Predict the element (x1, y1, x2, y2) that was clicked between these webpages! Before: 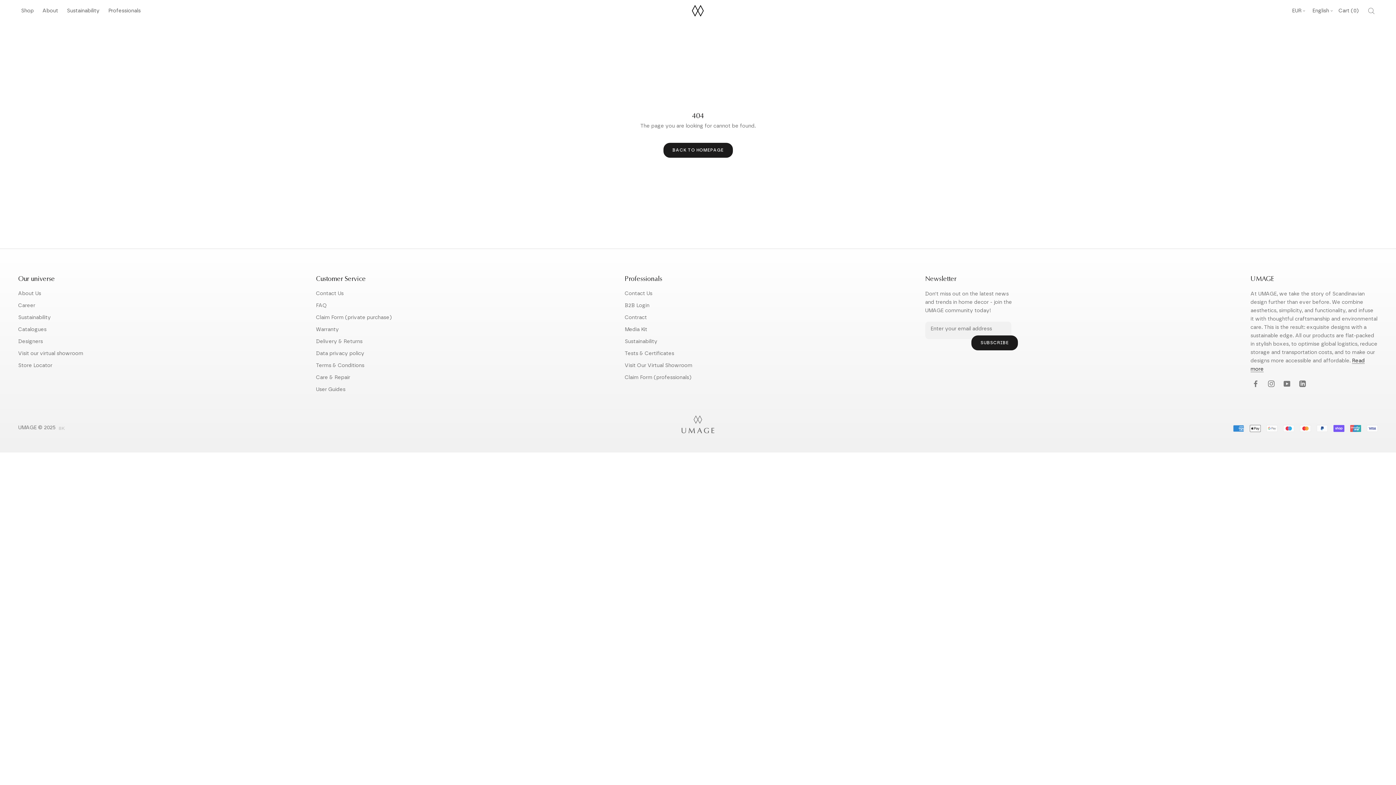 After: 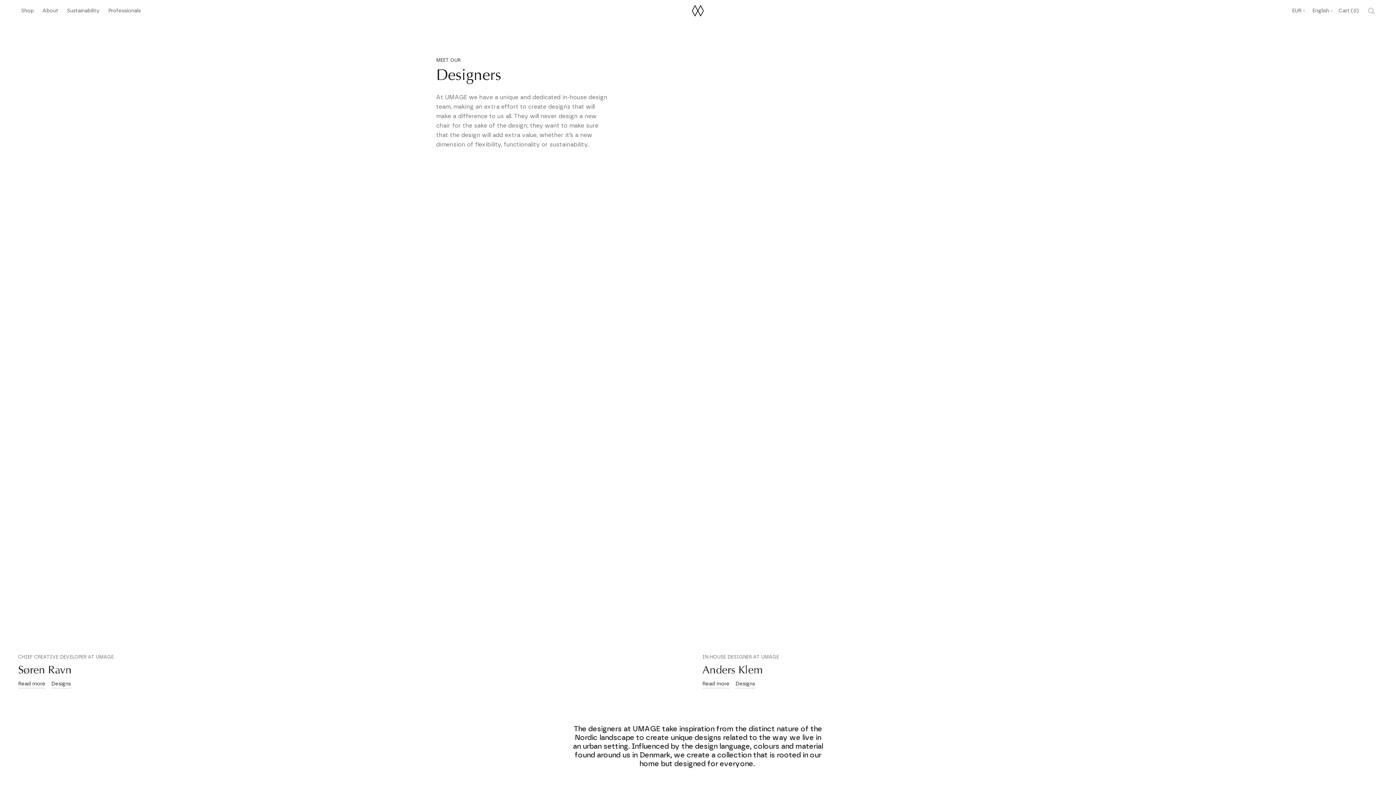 Action: bbox: (18, 338, 83, 345) label: Designers